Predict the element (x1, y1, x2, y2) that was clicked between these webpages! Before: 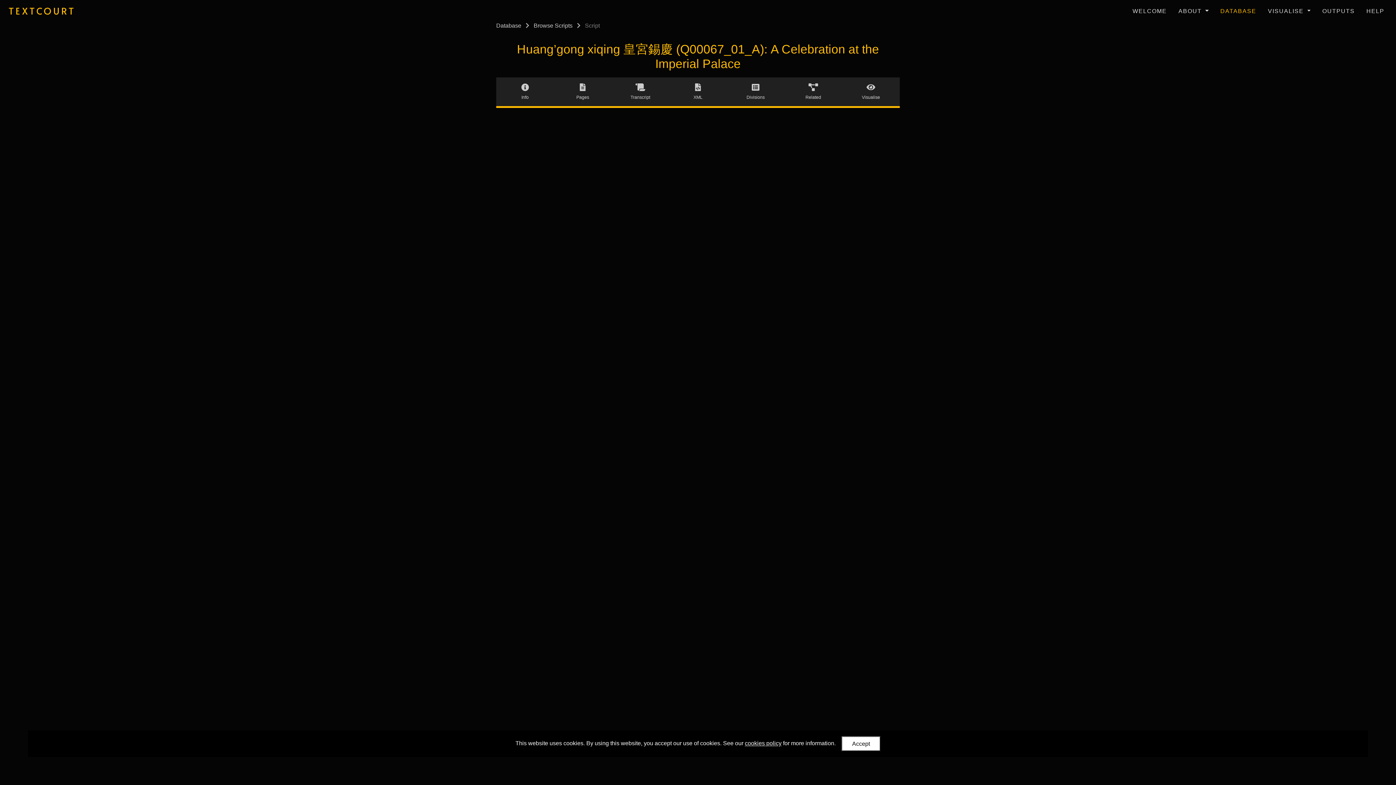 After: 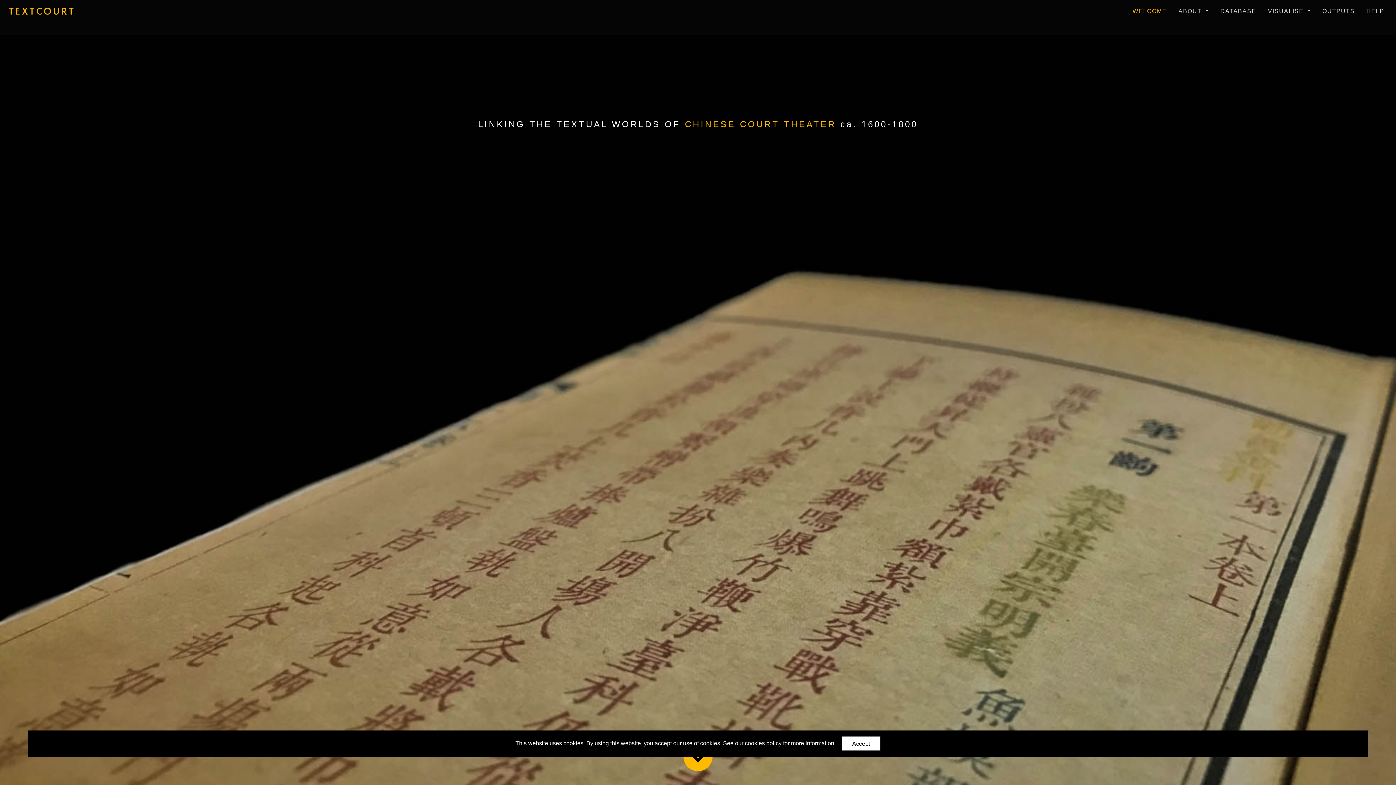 Action: label: WELCOME bbox: (1129, 4, 1170, 18)